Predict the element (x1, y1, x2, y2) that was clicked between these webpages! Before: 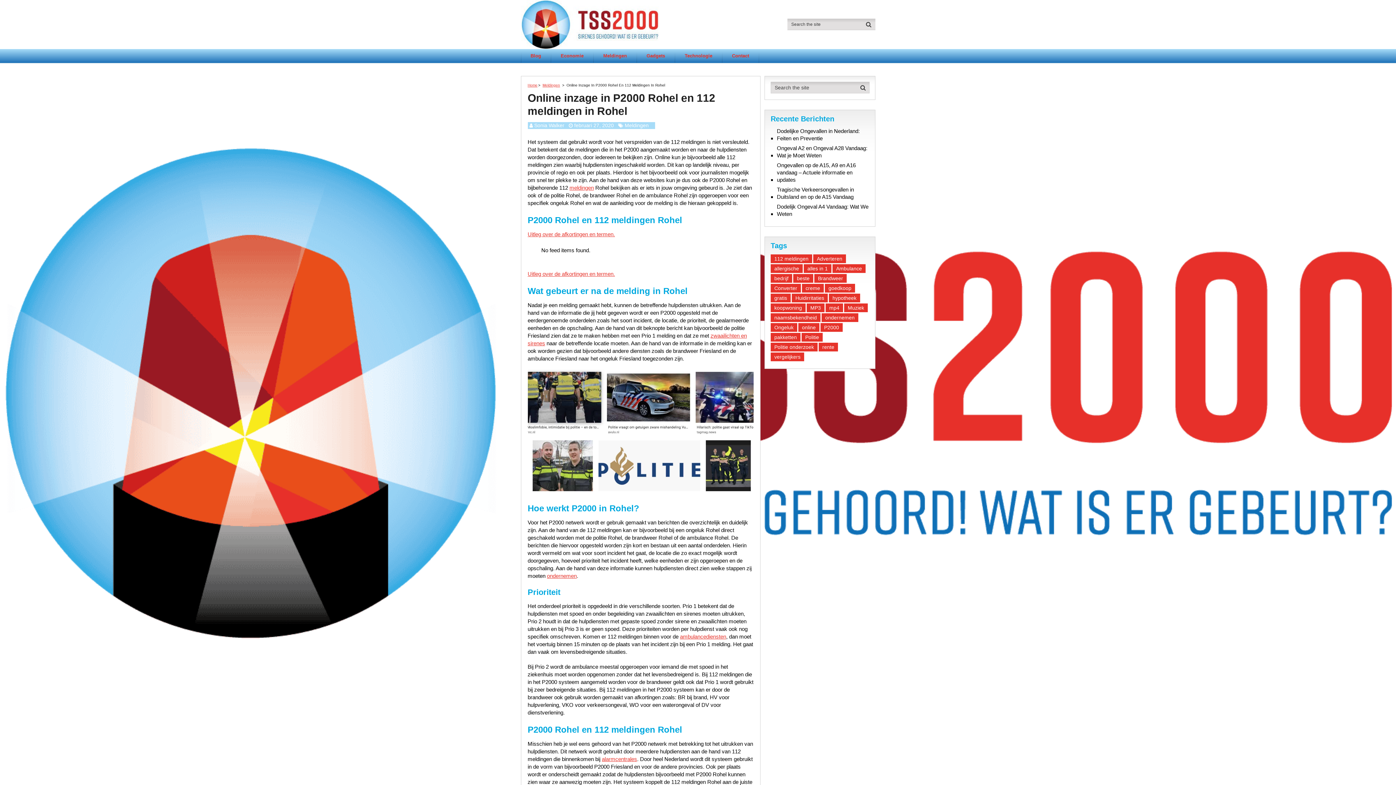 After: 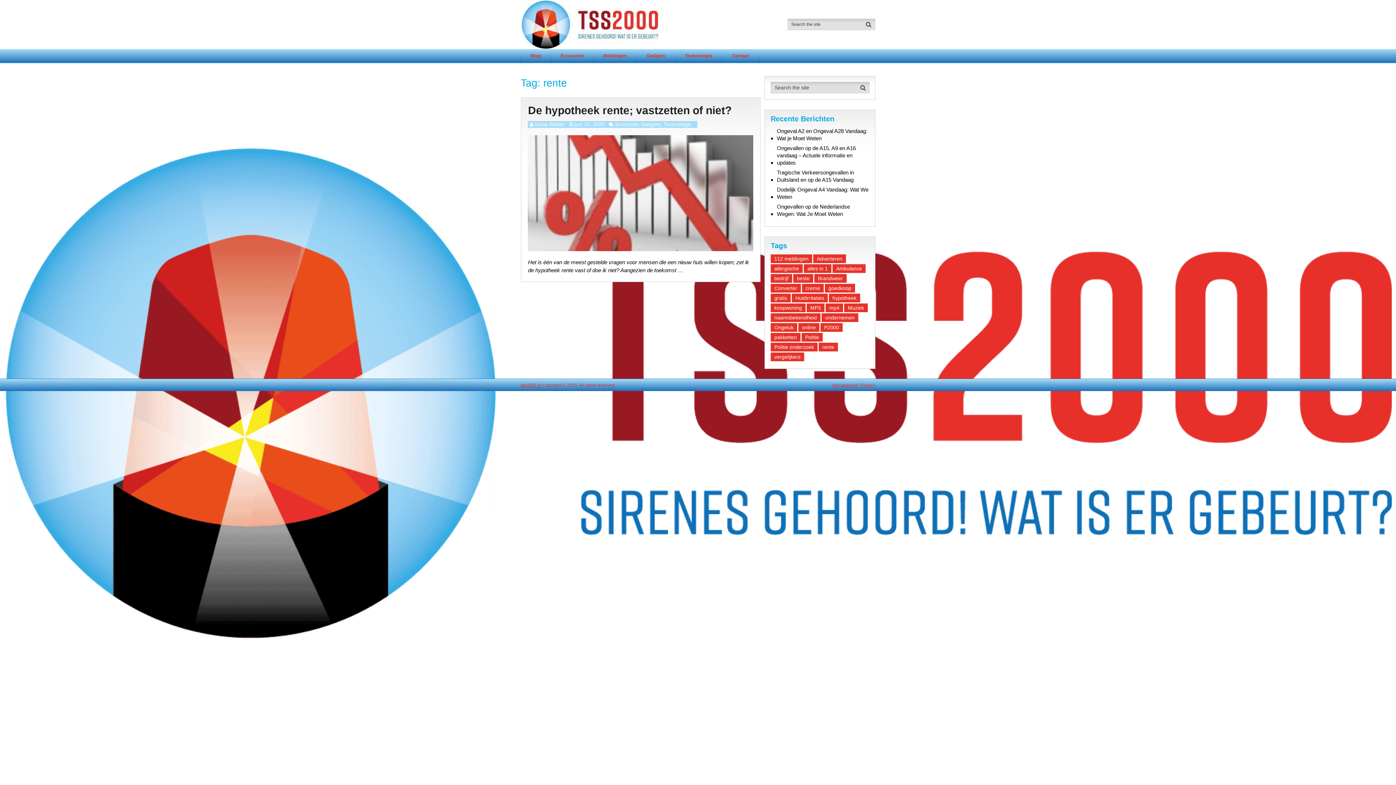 Action: bbox: (818, 342, 838, 351) label: rente (1 item)